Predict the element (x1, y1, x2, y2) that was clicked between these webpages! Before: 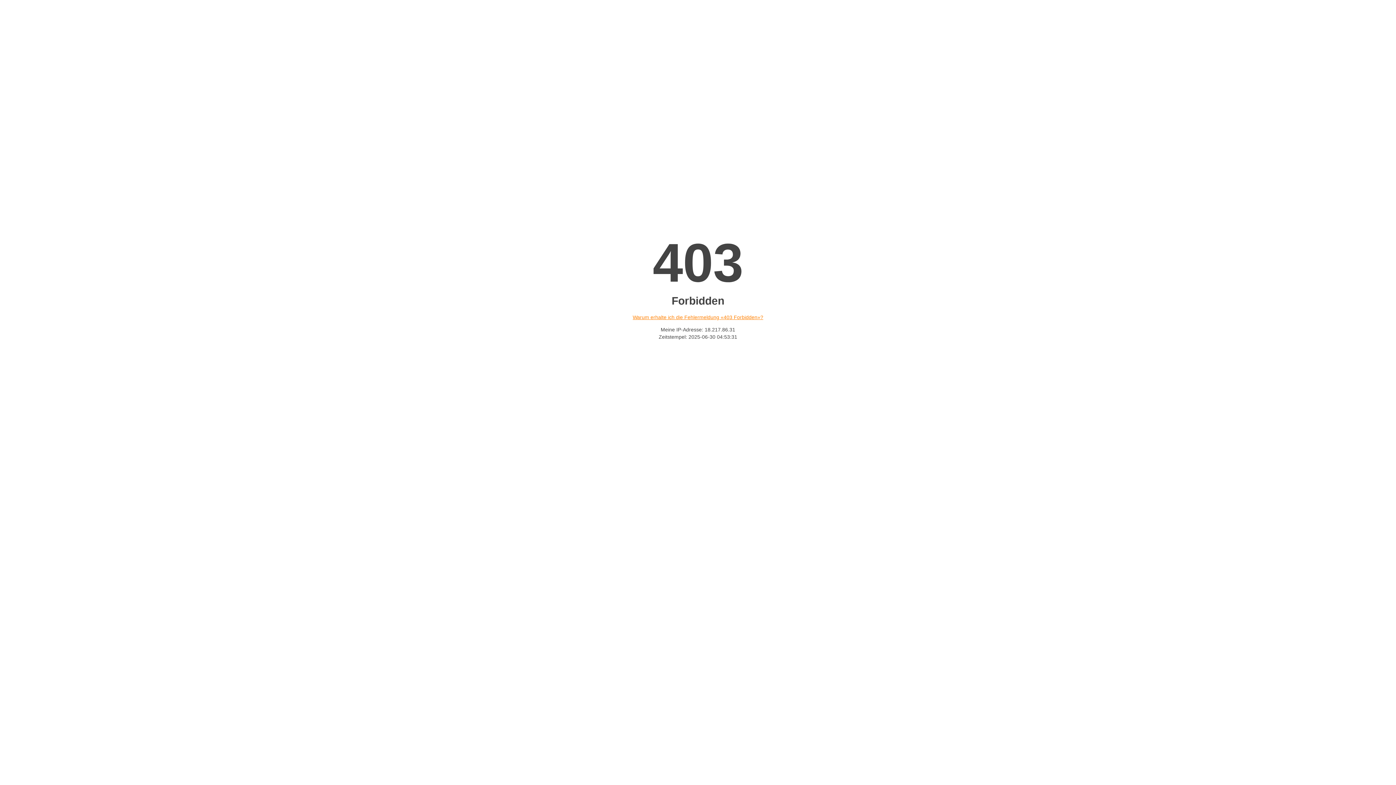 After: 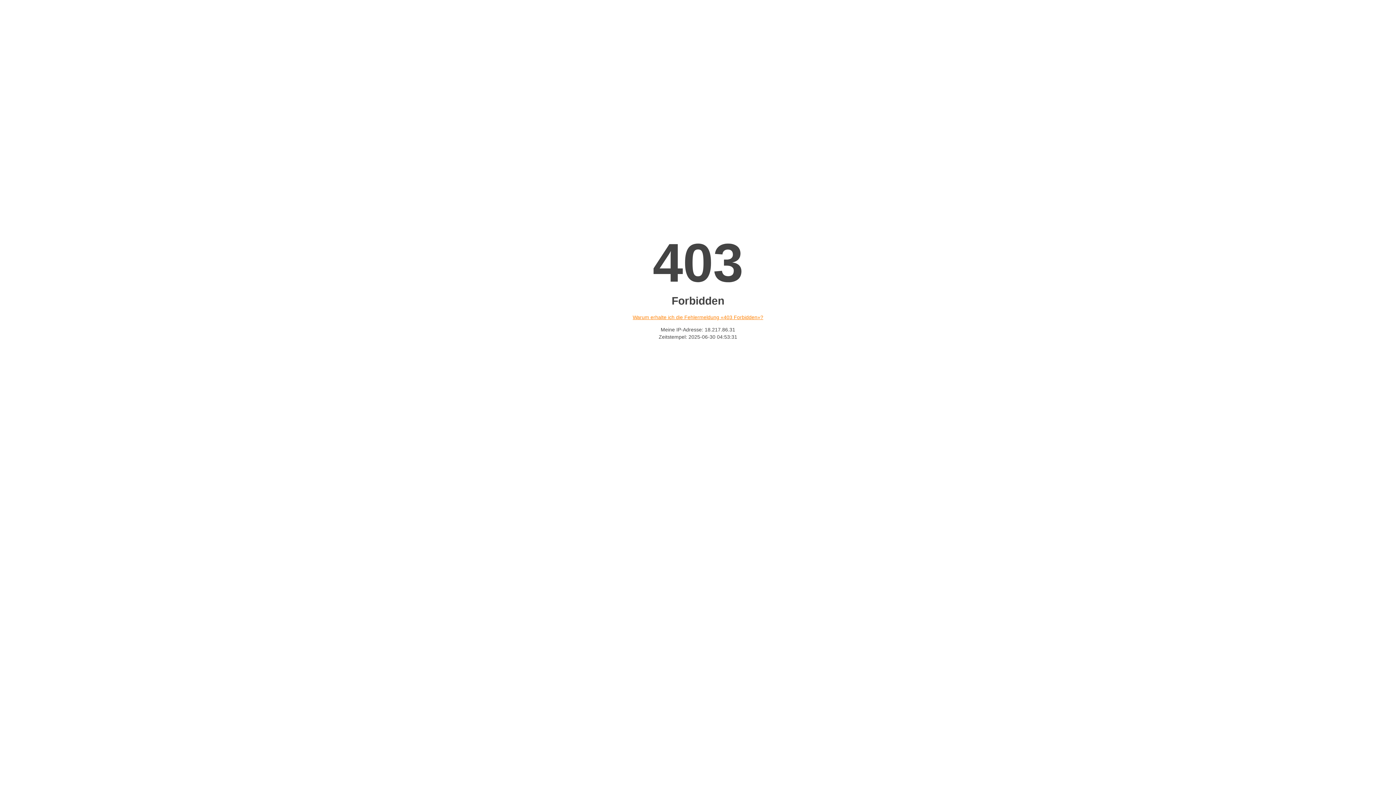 Action: bbox: (632, 314, 763, 320) label: Warum erhalte ich die Fehlermeldung «403 Forbidden»?